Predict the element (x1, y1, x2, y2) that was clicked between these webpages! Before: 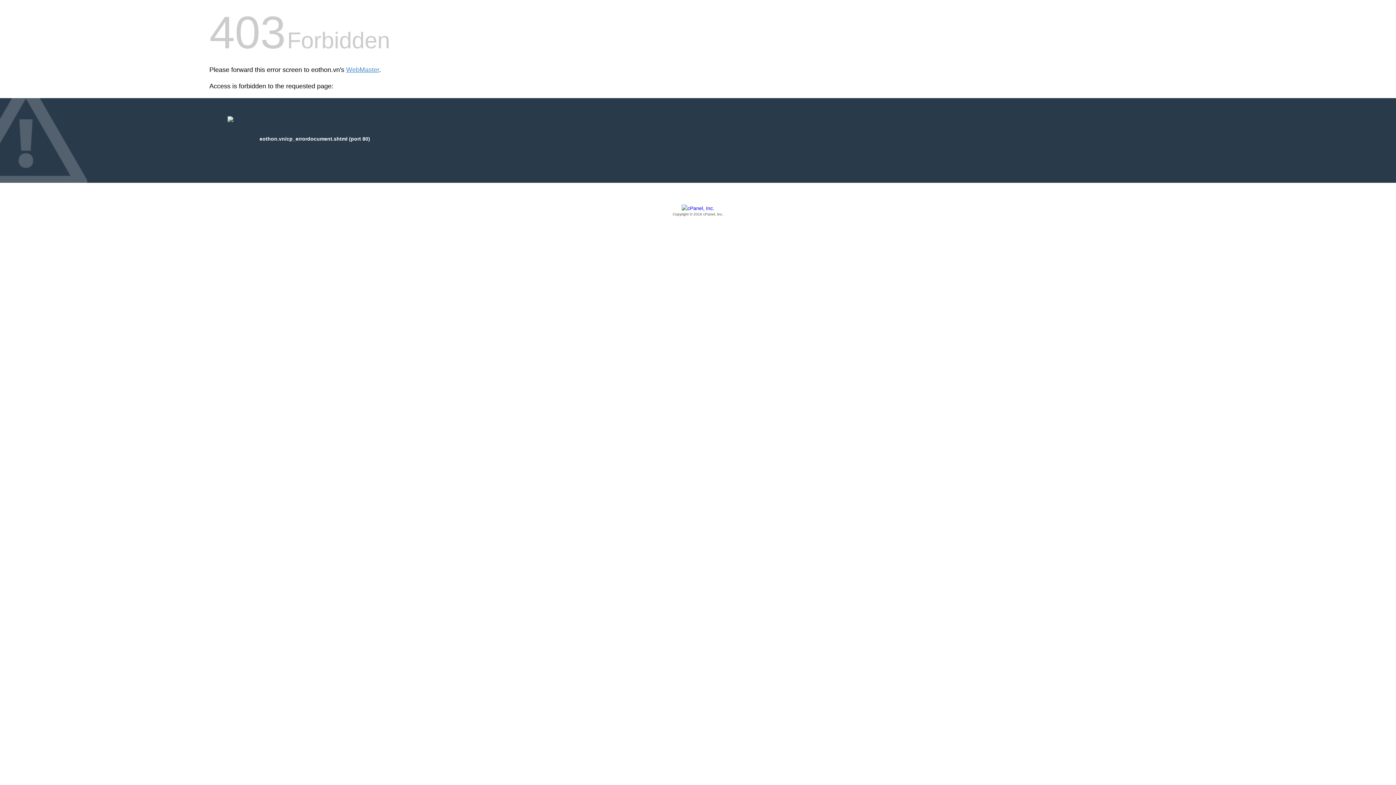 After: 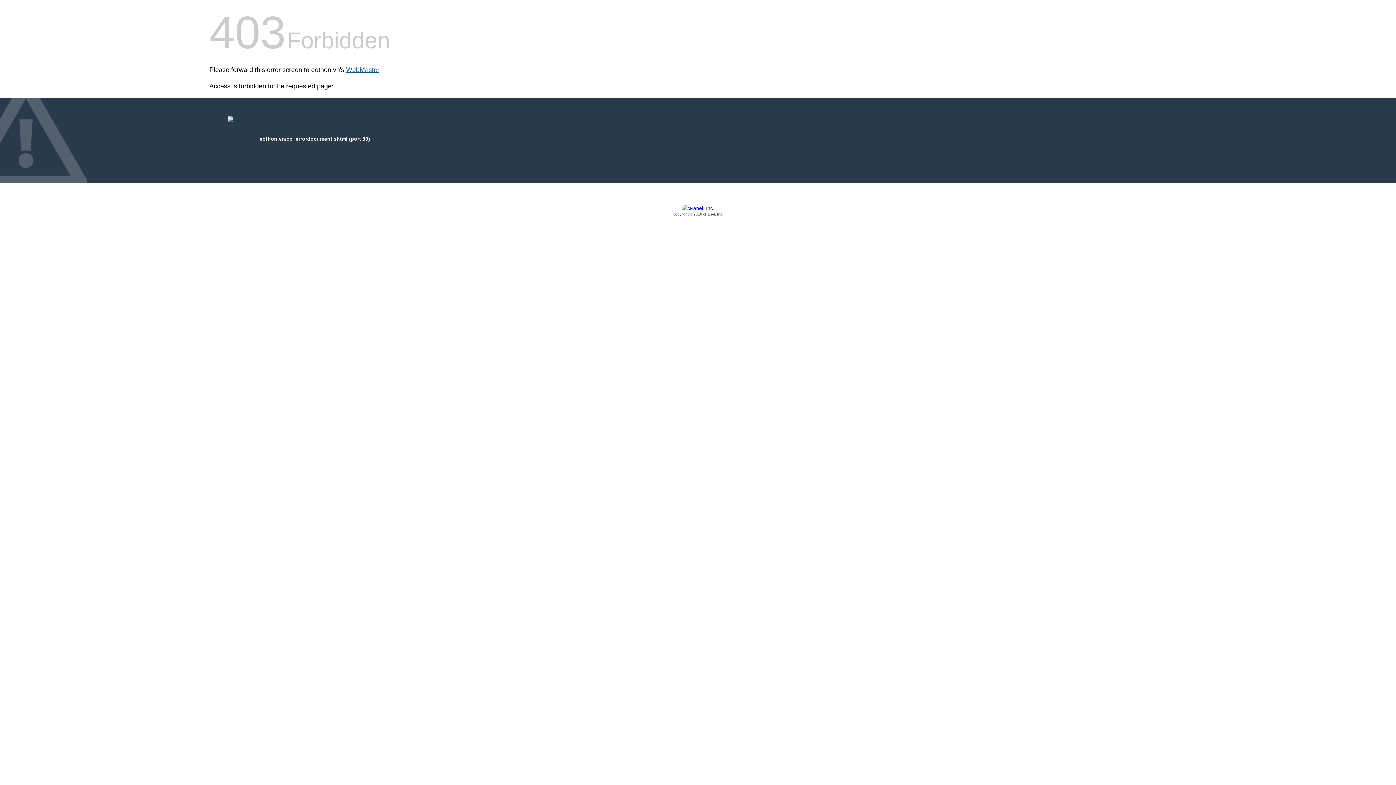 Action: bbox: (346, 66, 379, 73) label: WebMaster